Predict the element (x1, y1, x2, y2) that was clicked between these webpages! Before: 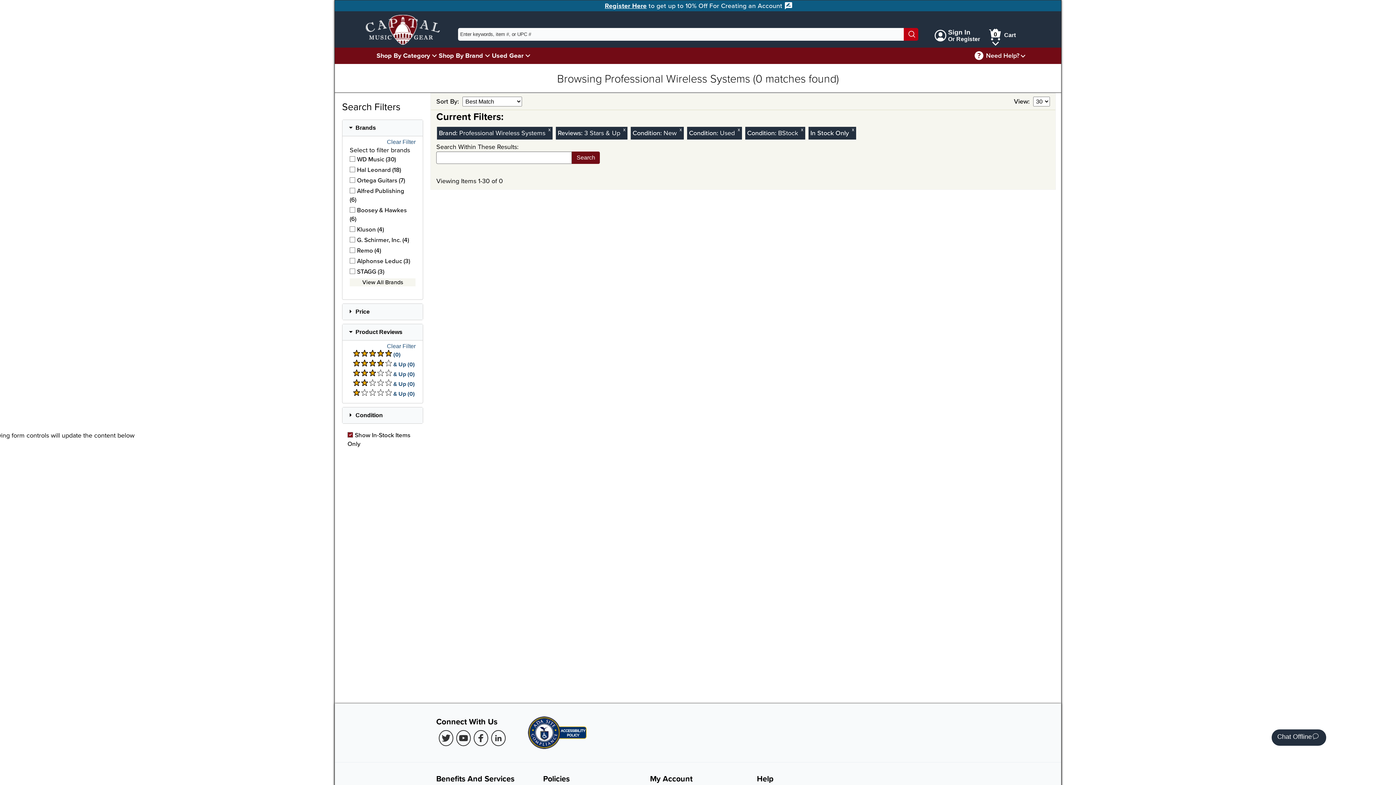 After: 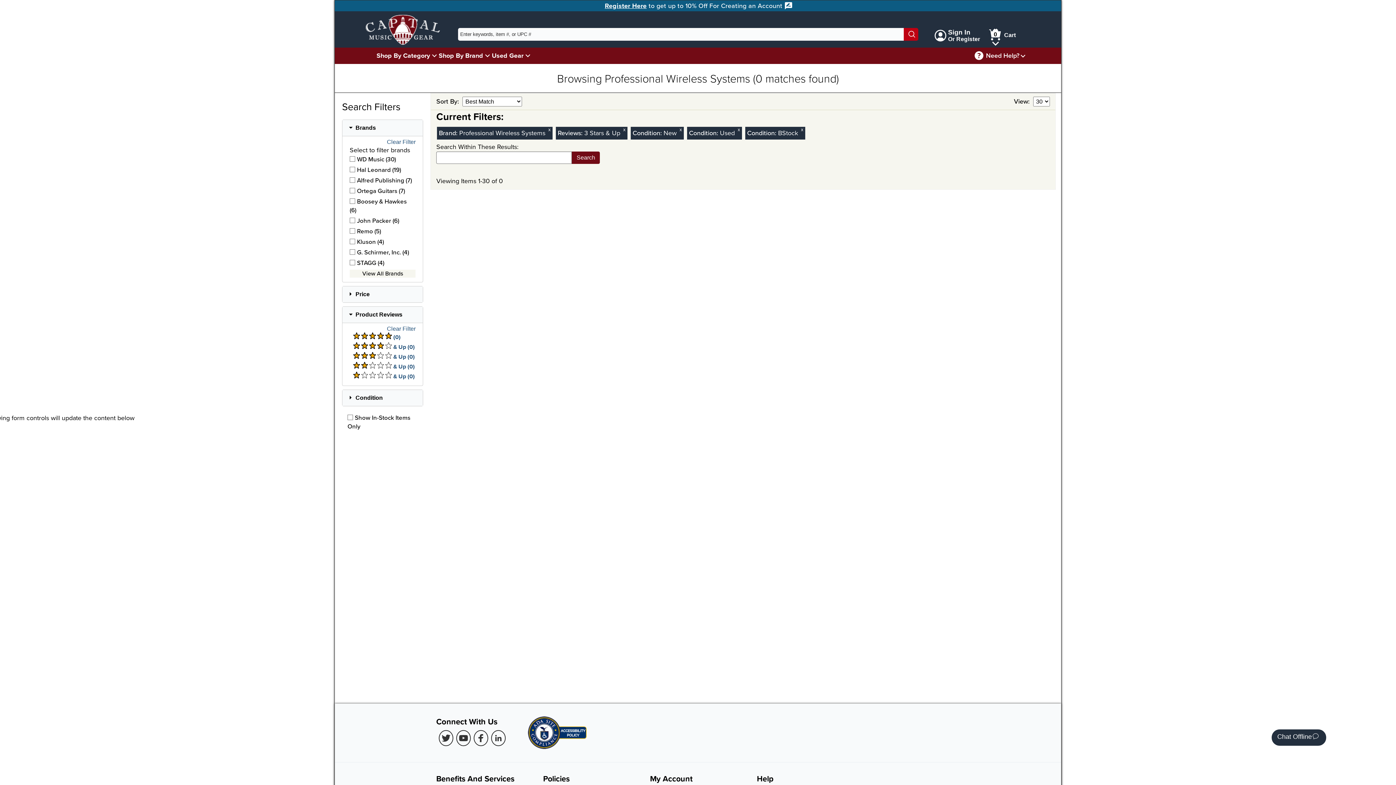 Action: label: Clear In Stock Only Filter bbox: (850, 126, 856, 133)